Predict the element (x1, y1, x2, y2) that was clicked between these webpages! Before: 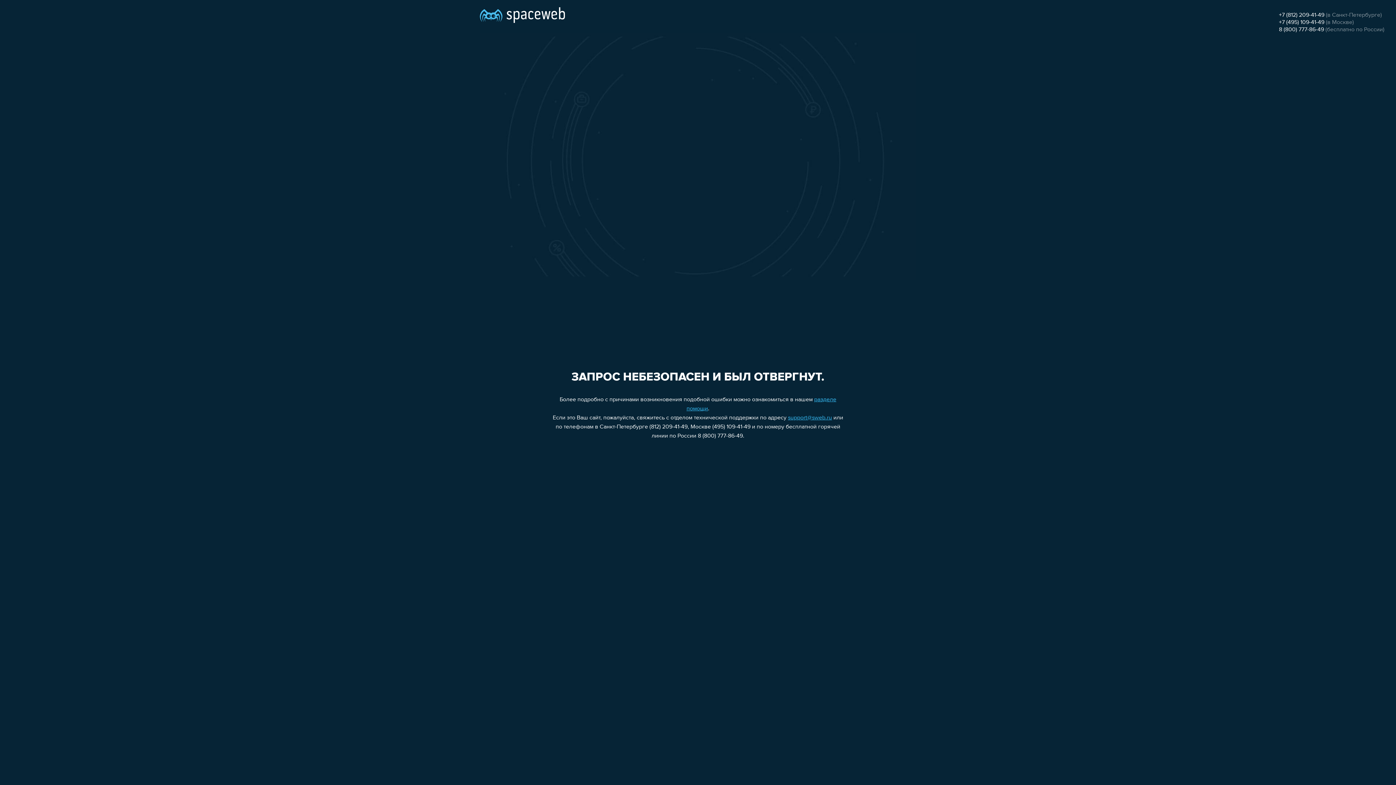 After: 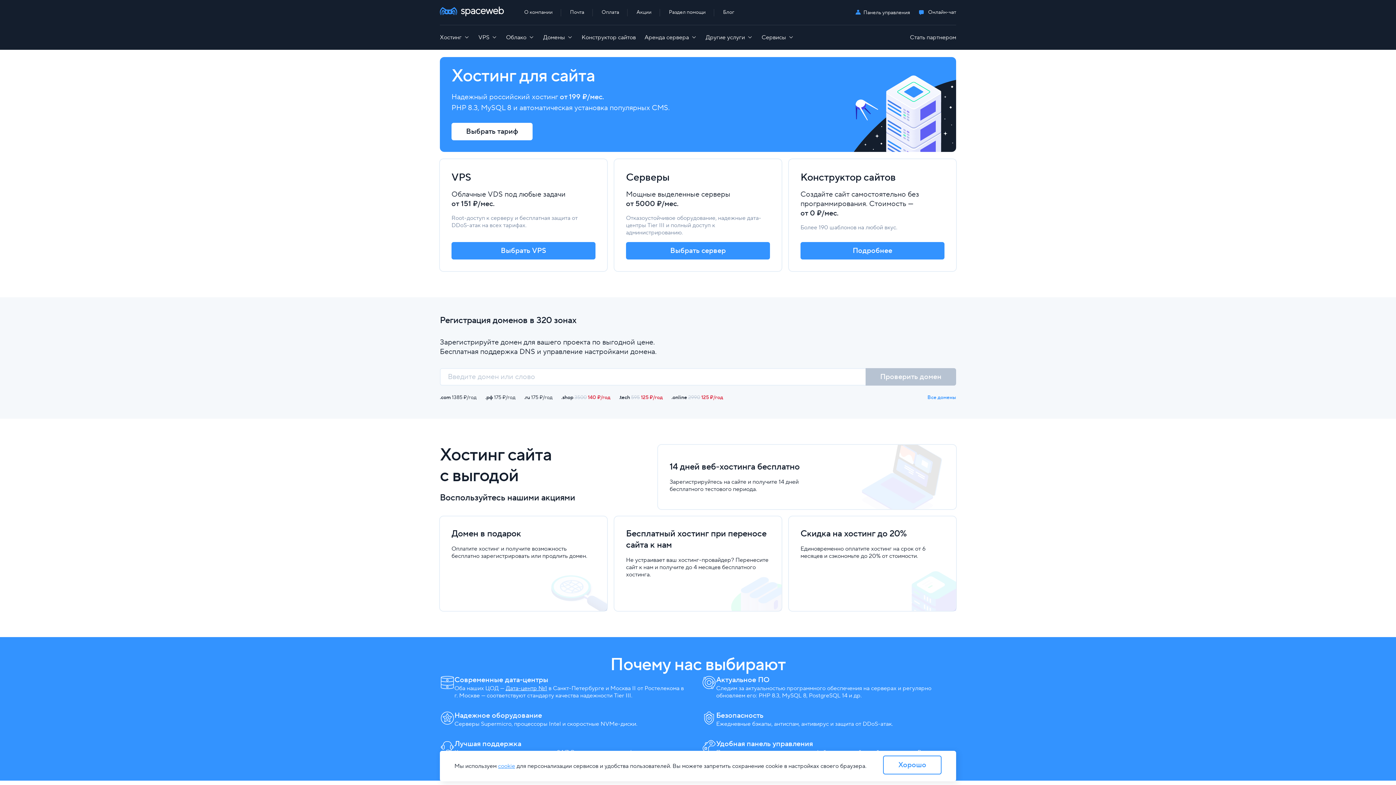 Action: bbox: (480, 0, 565, 25)